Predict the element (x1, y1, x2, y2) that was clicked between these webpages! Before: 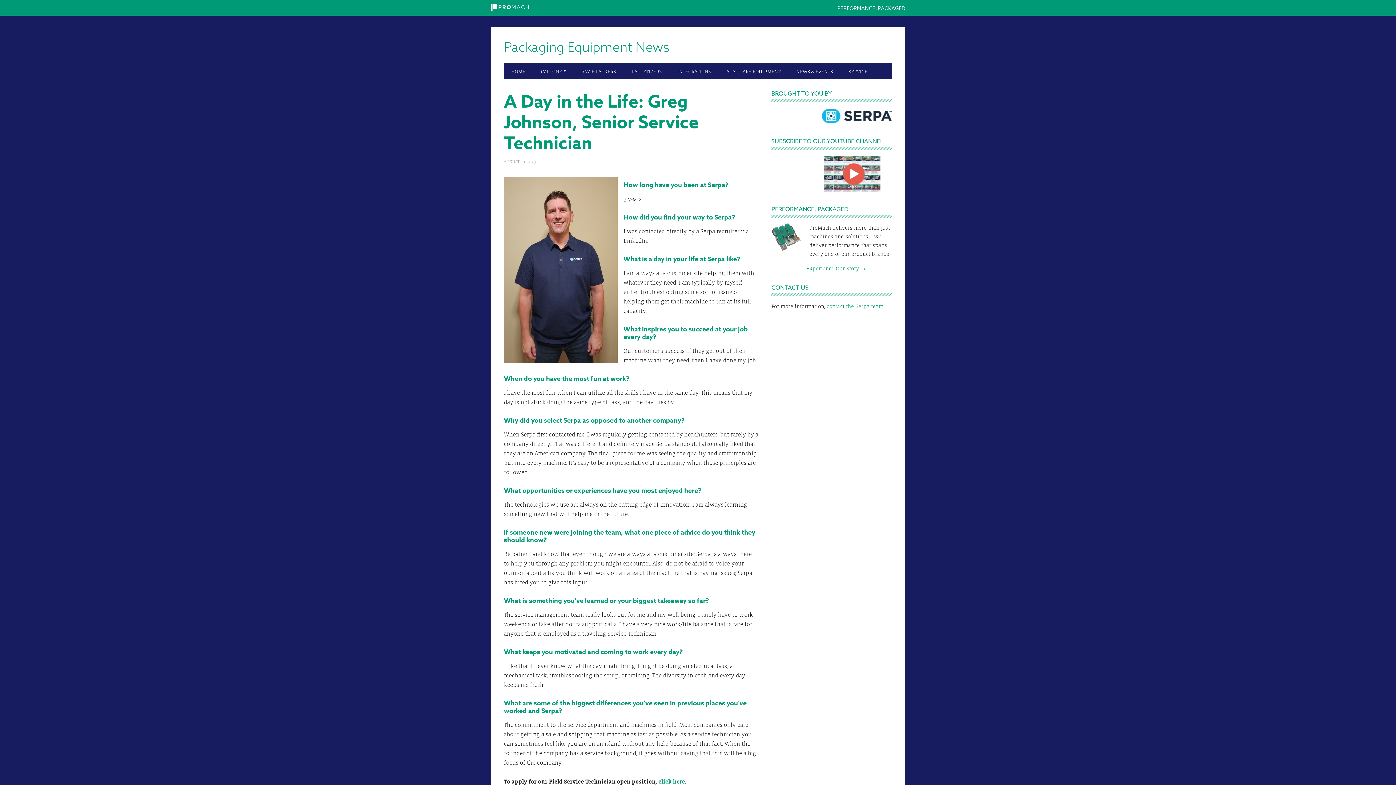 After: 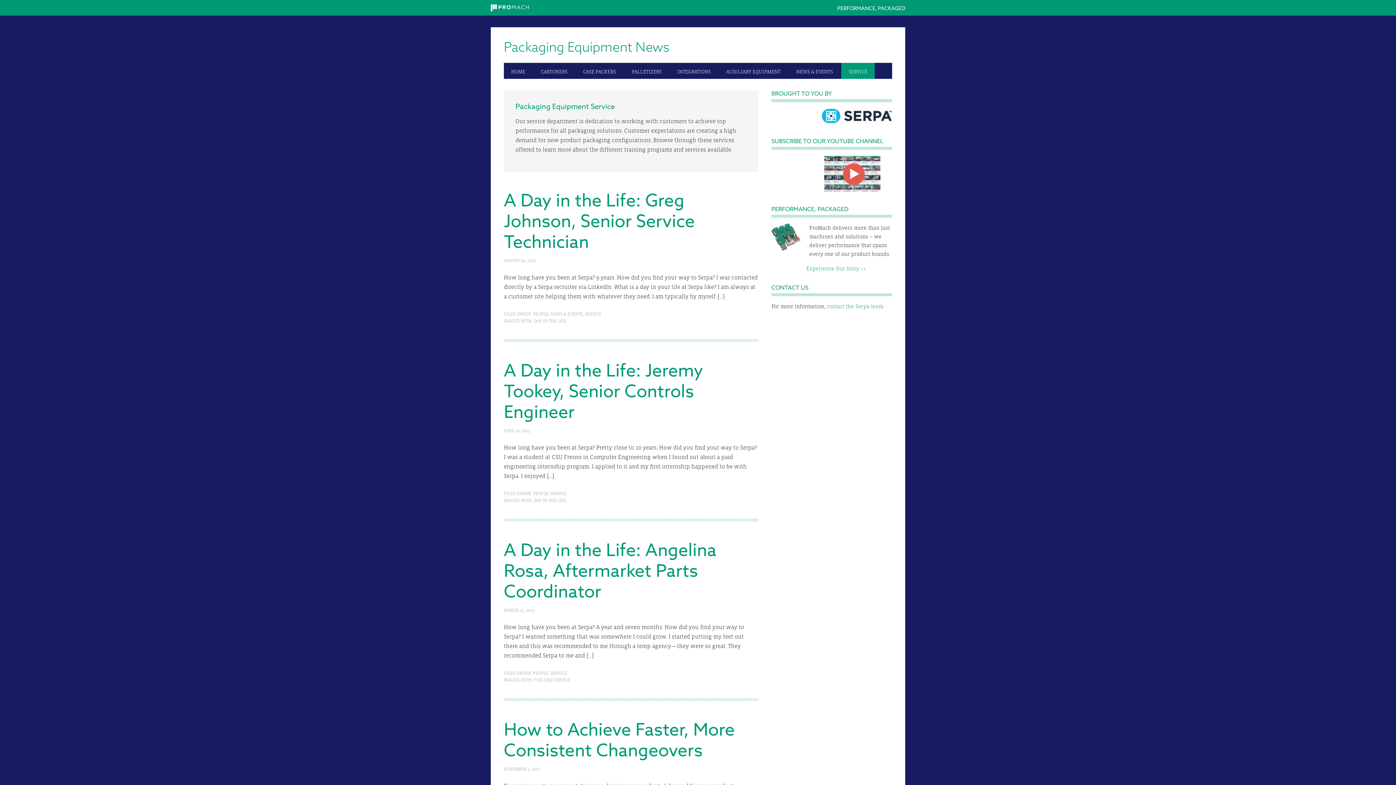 Action: label: SERVICE bbox: (841, 62, 874, 78)